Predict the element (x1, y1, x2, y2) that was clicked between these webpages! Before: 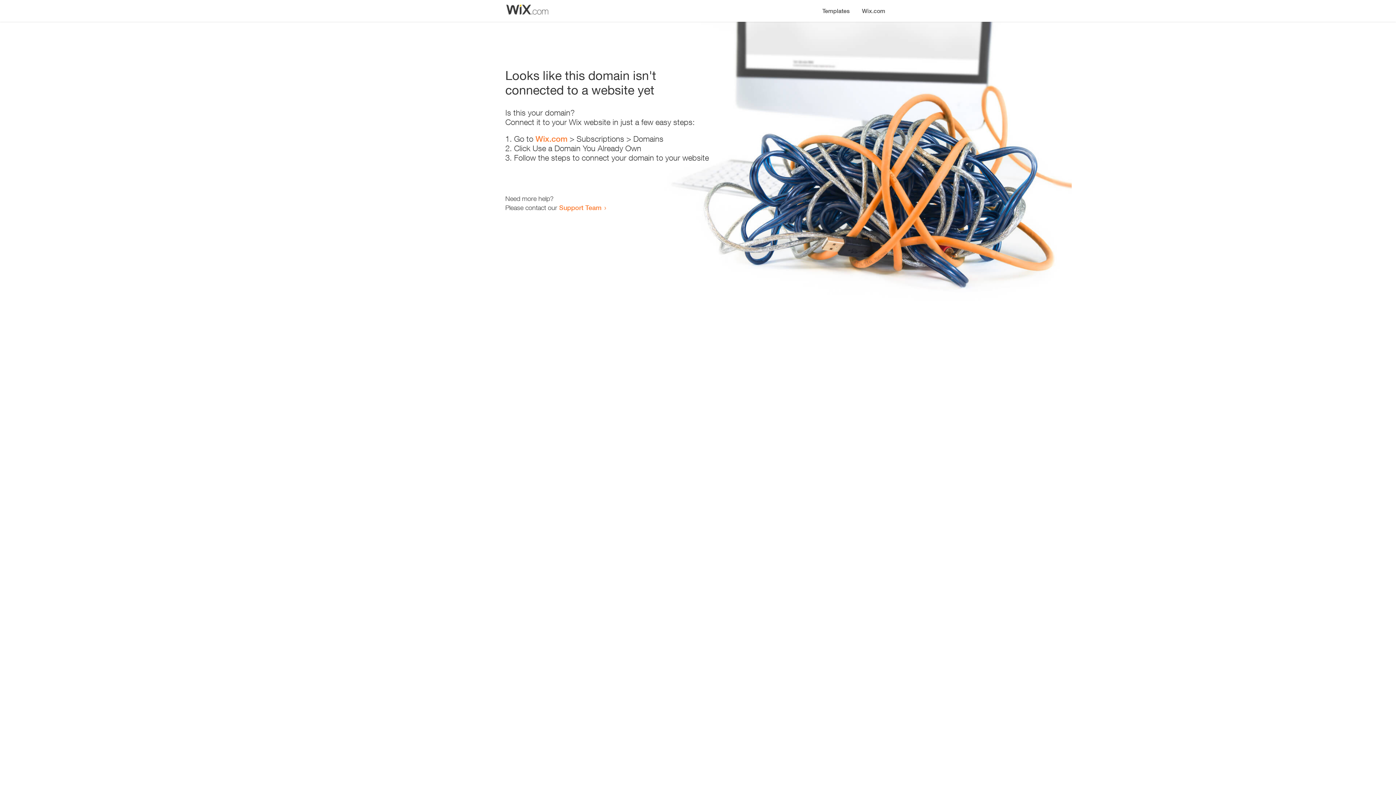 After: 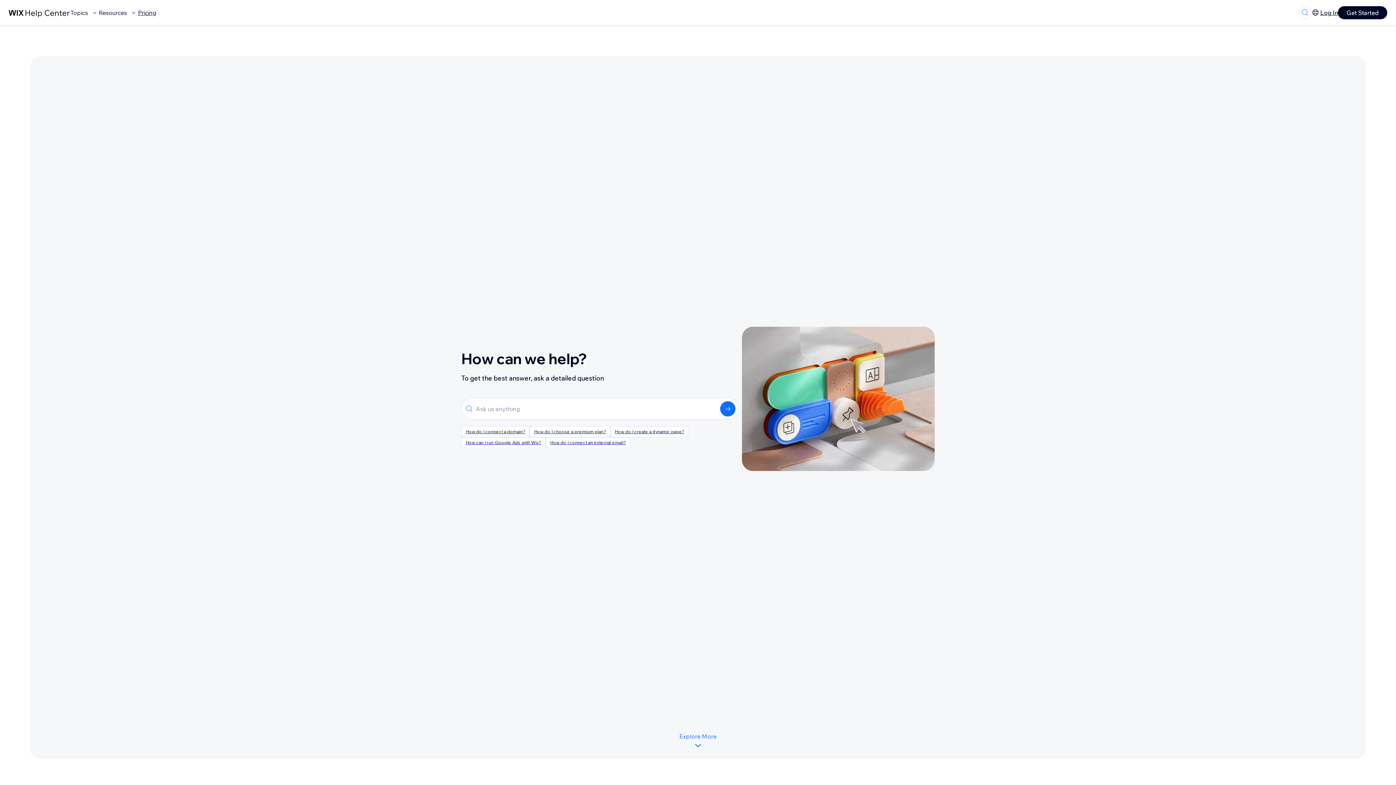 Action: bbox: (559, 203, 601, 211) label: Support Team